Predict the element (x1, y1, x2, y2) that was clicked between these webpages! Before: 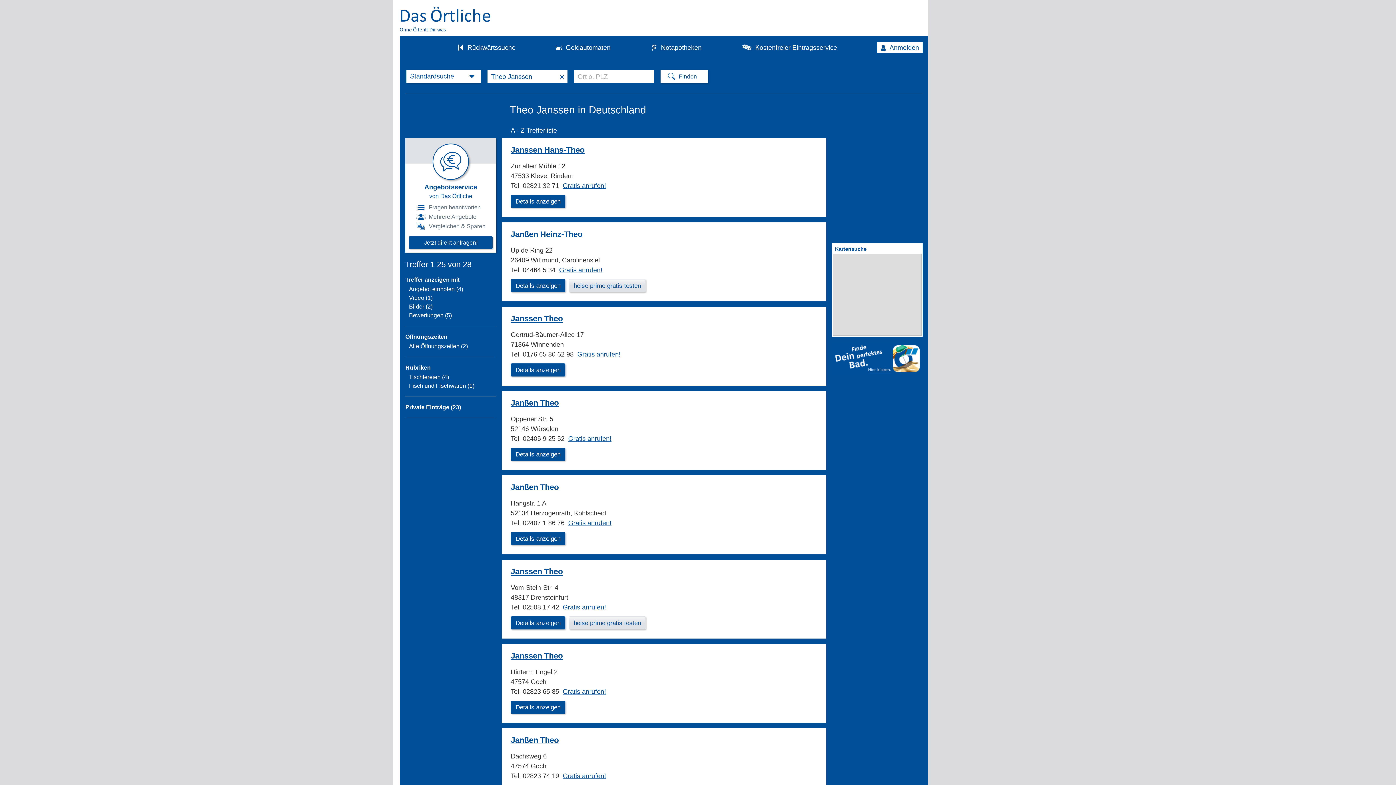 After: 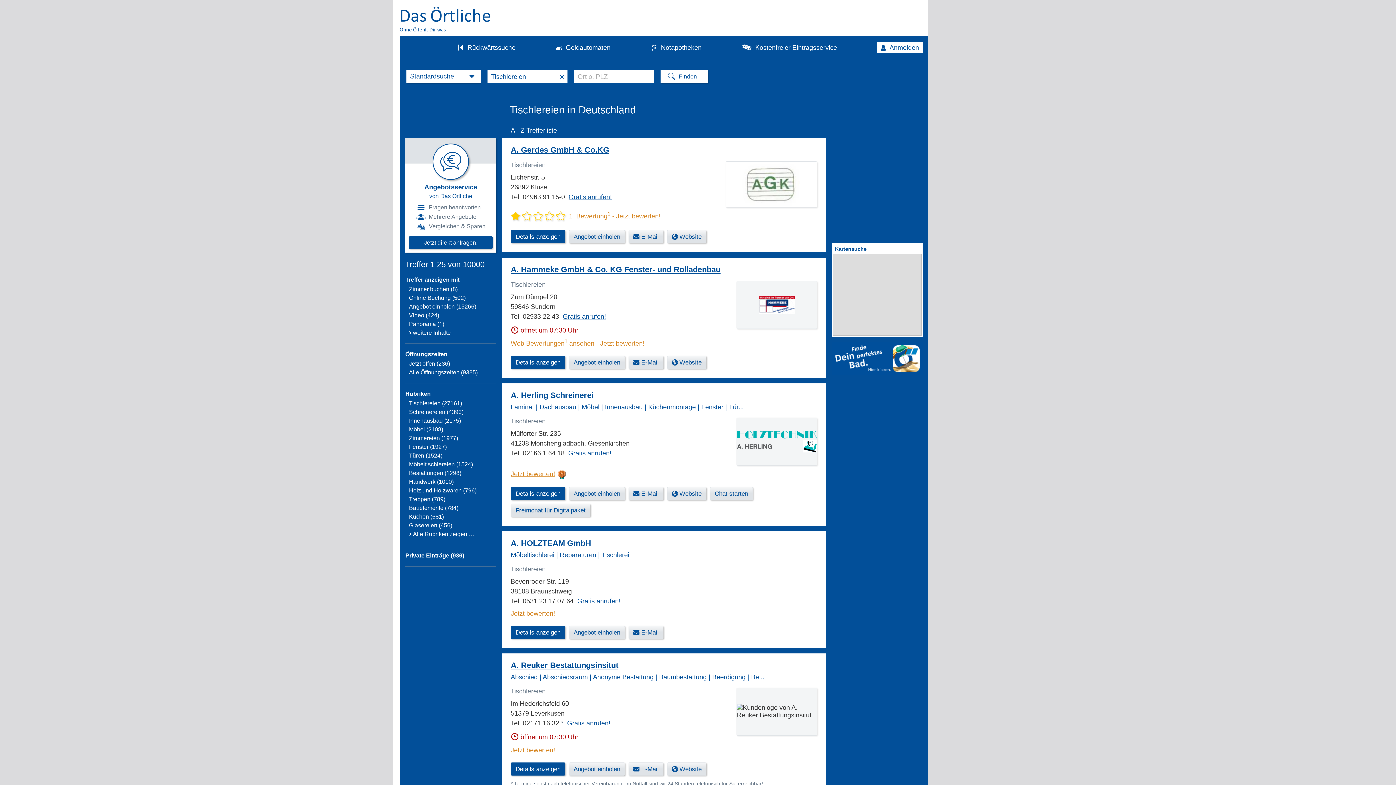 Action: label: Tischlereien (4) bbox: (409, 374, 449, 380)